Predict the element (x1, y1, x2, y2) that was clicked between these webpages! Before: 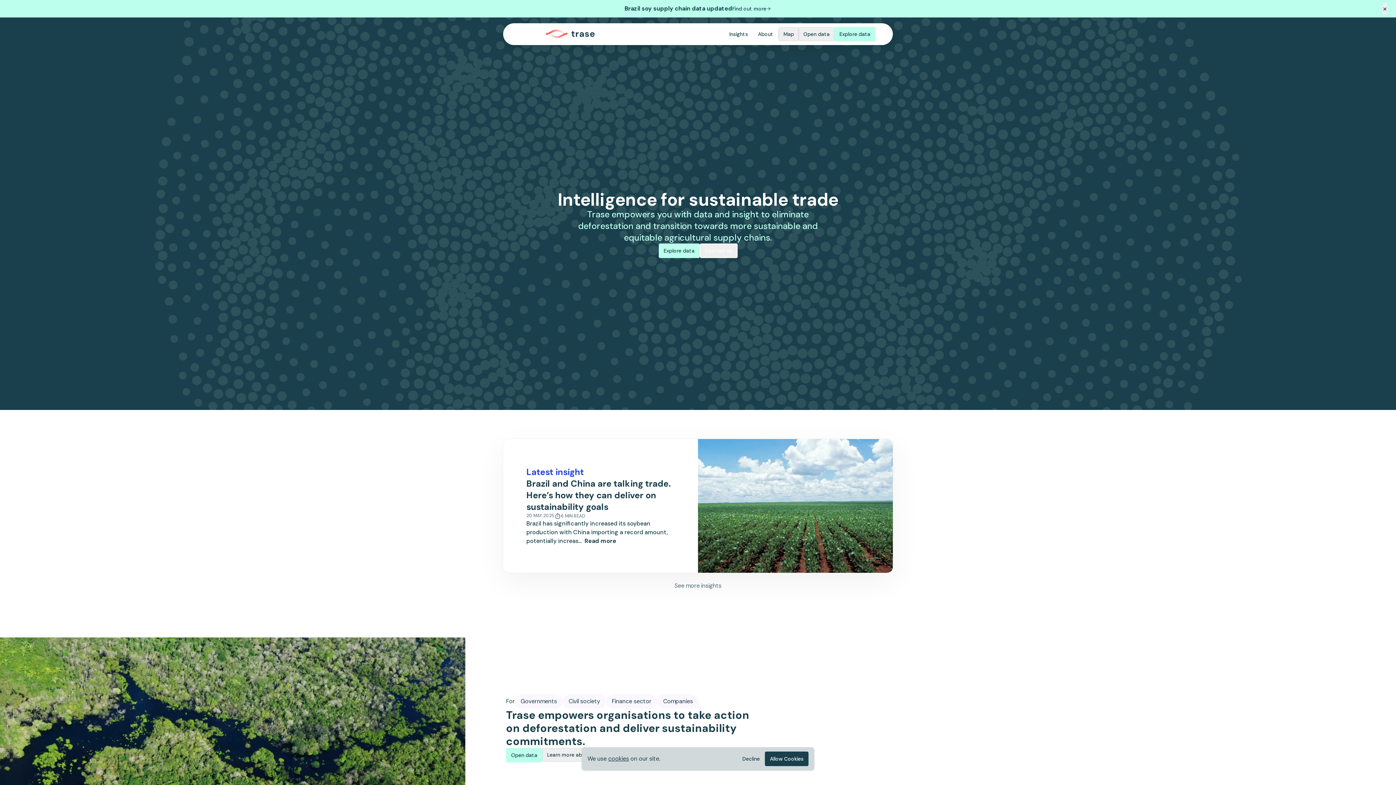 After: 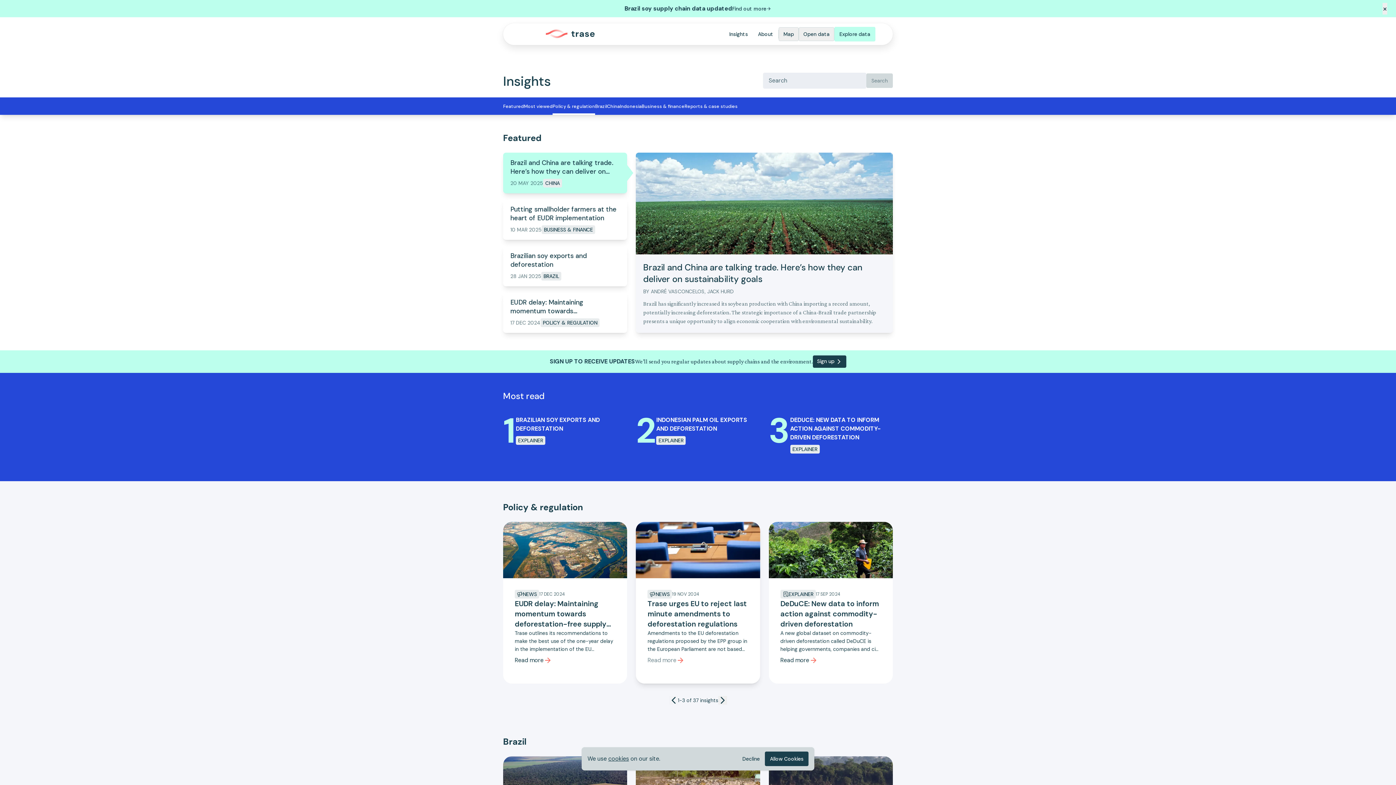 Action: bbox: (503, 581, 893, 590) label: See more insights